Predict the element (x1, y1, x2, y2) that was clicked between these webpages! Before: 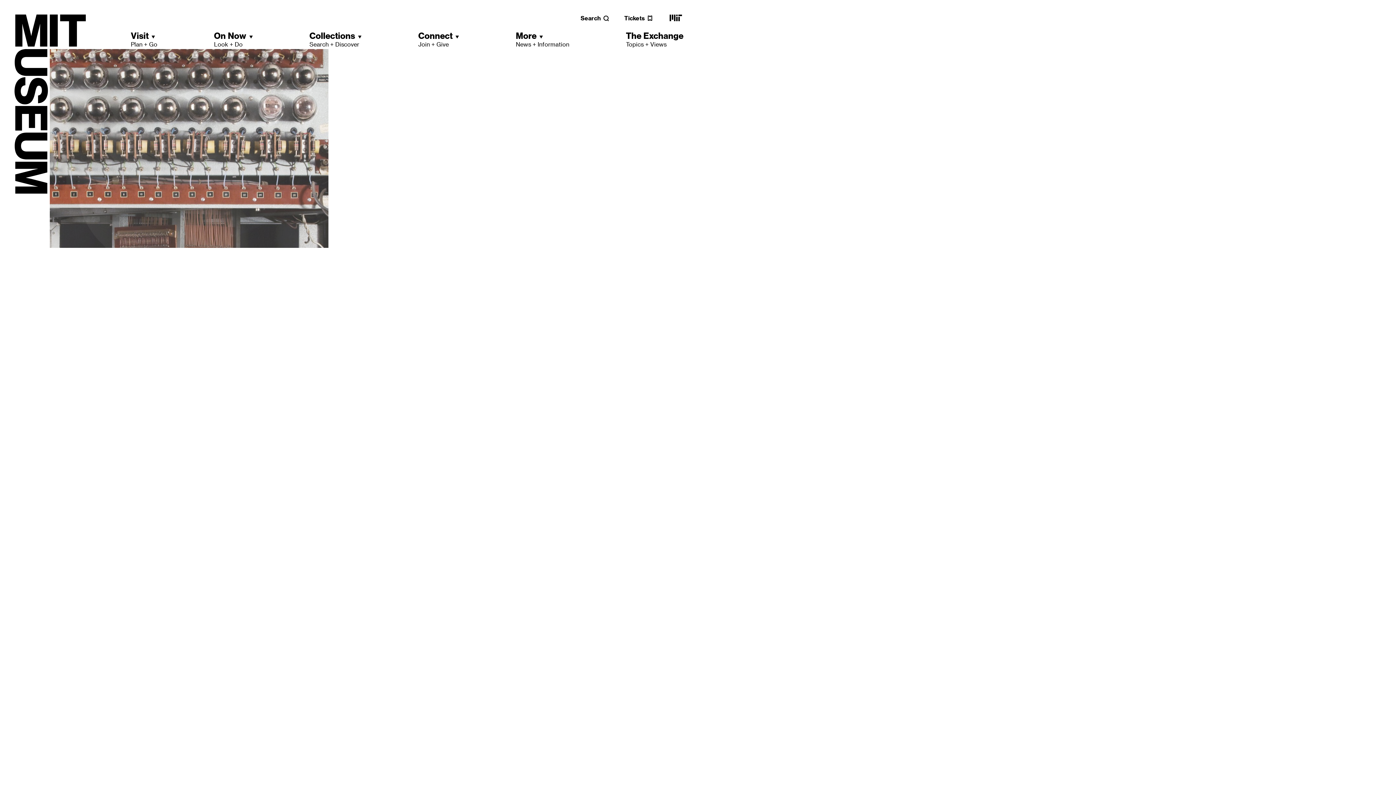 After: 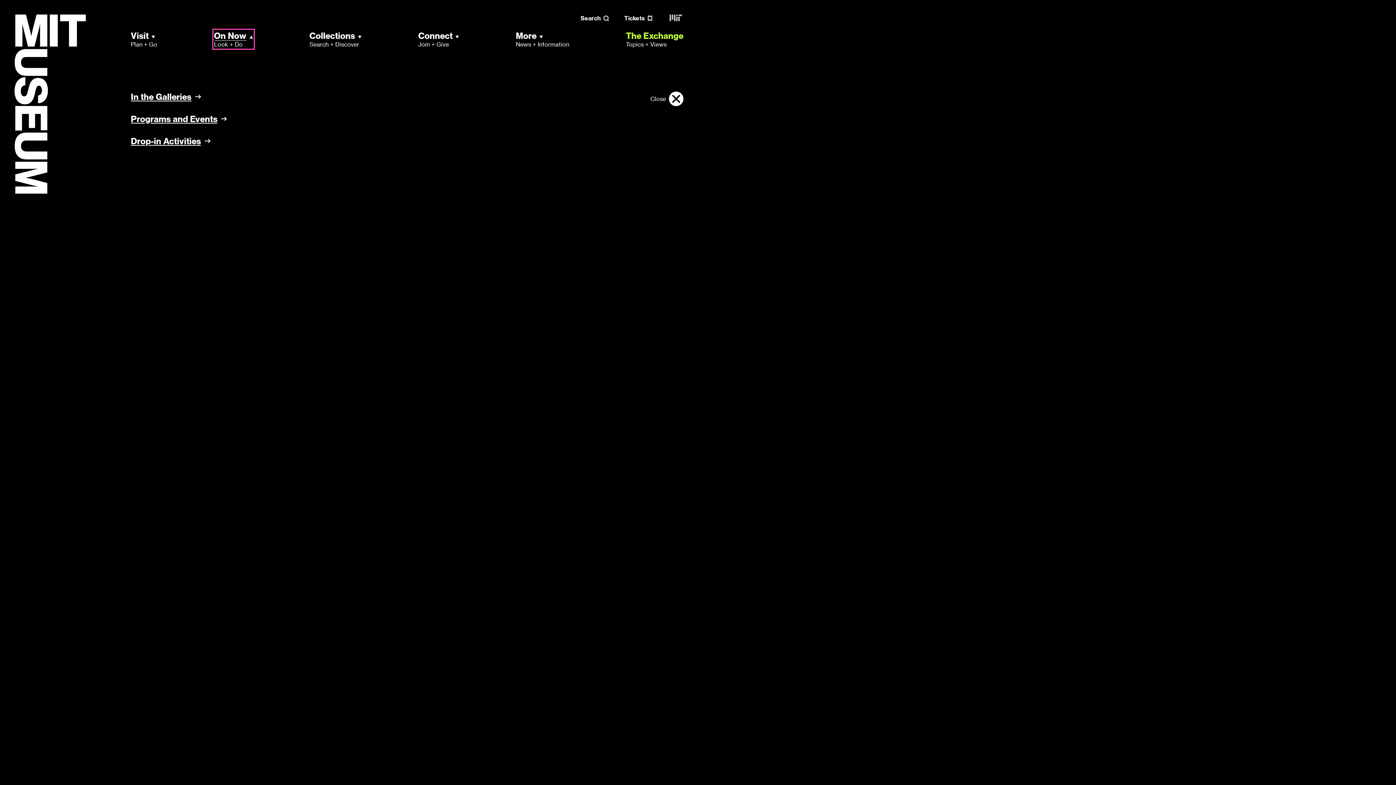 Action: label: On Now
Look + Do bbox: (214, 30, 252, 48)